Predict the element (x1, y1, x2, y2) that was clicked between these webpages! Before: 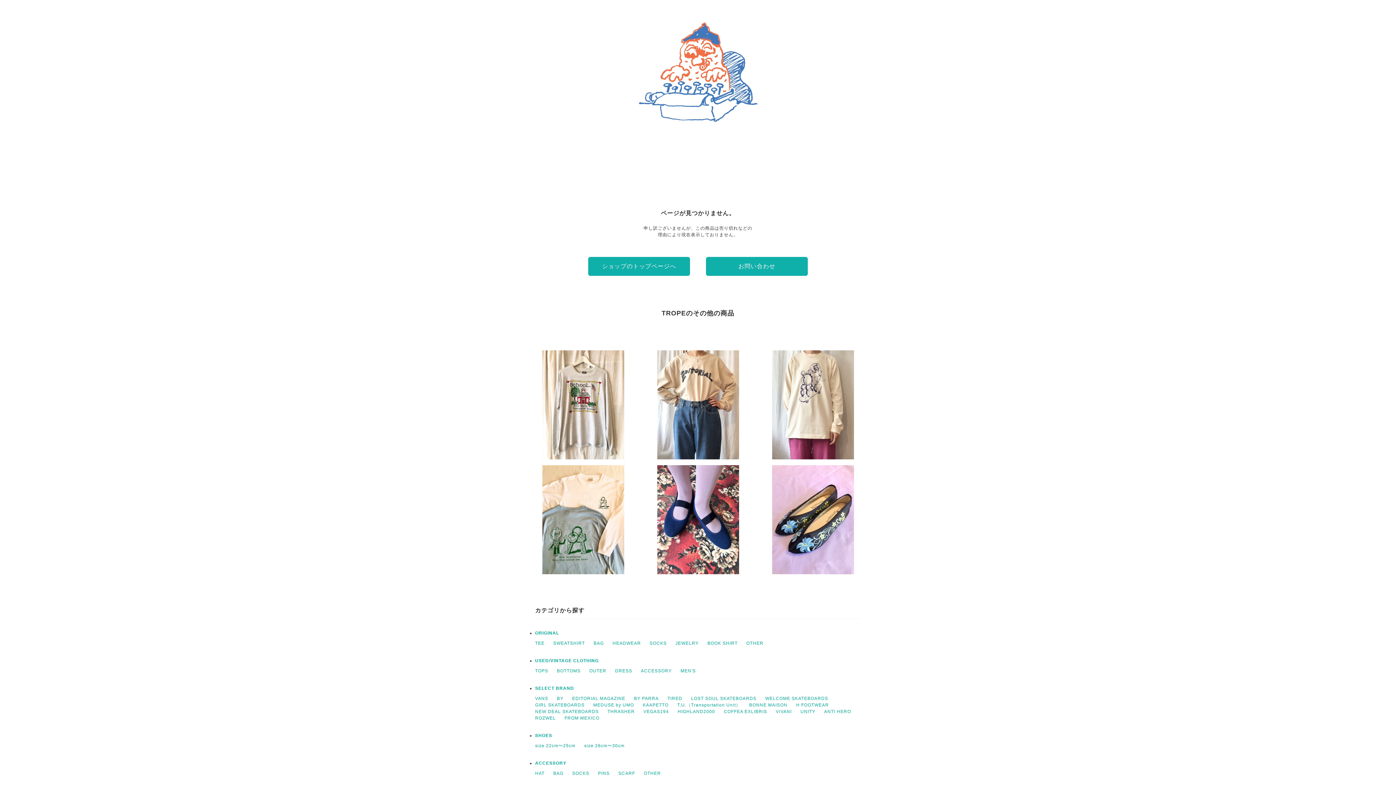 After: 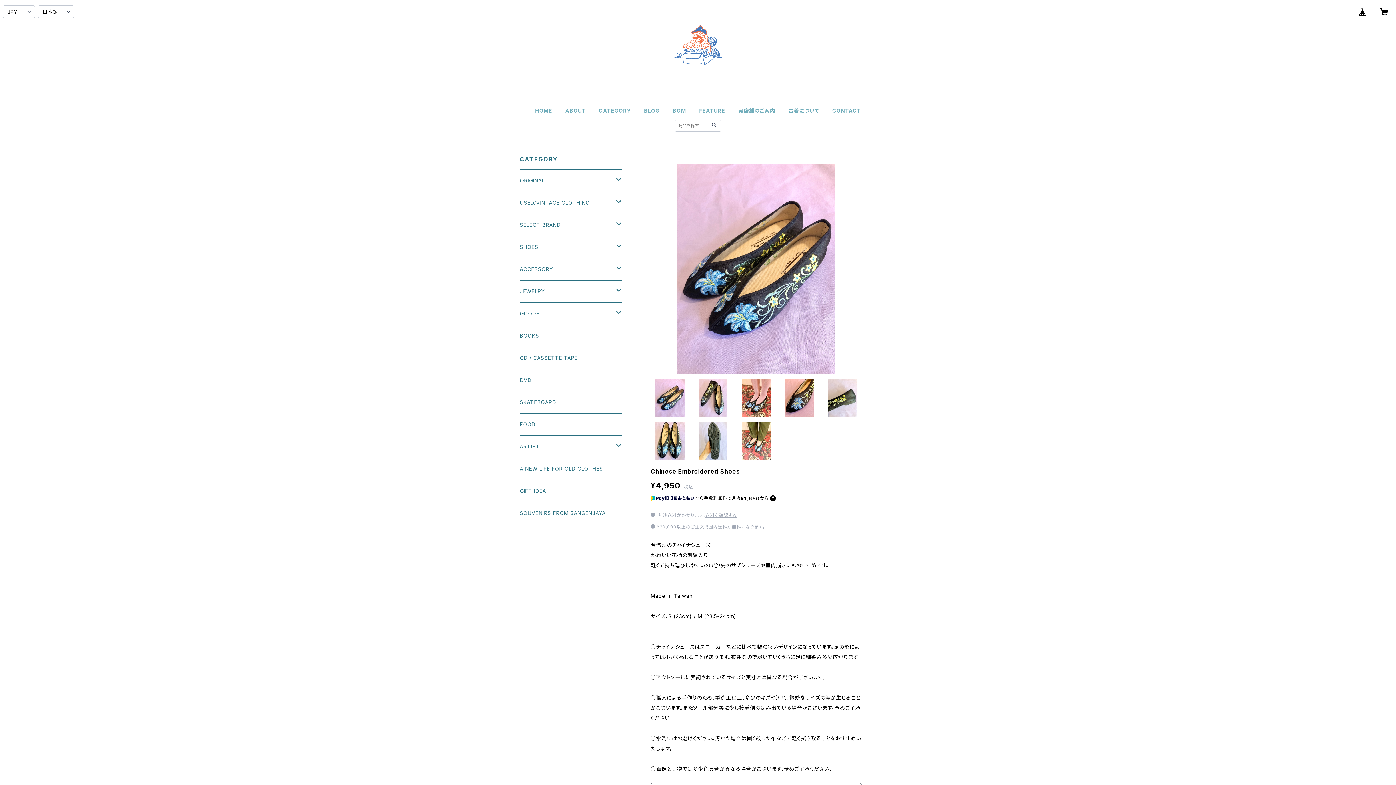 Action: label: Chinese Embroidered Shoes
¥4,950 bbox: (758, 465, 867, 574)